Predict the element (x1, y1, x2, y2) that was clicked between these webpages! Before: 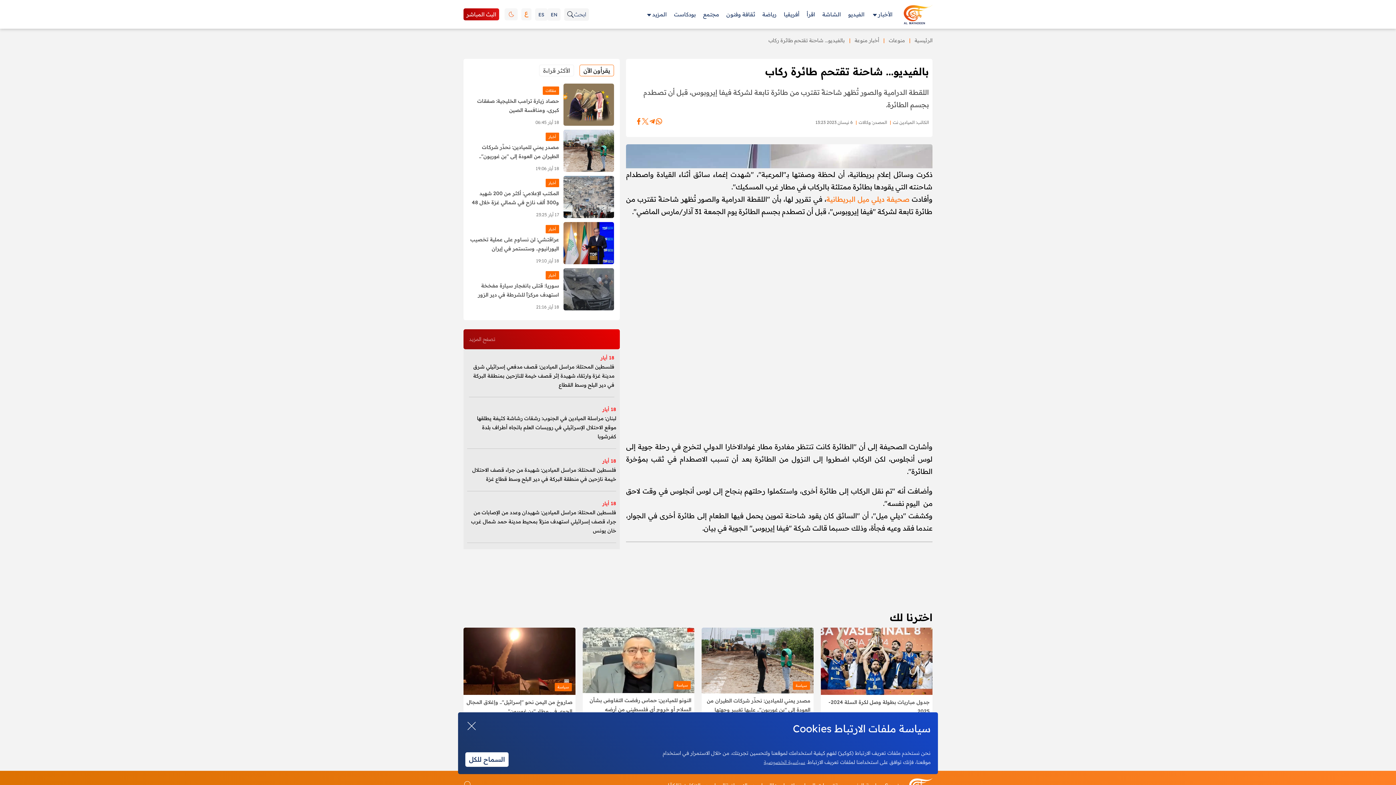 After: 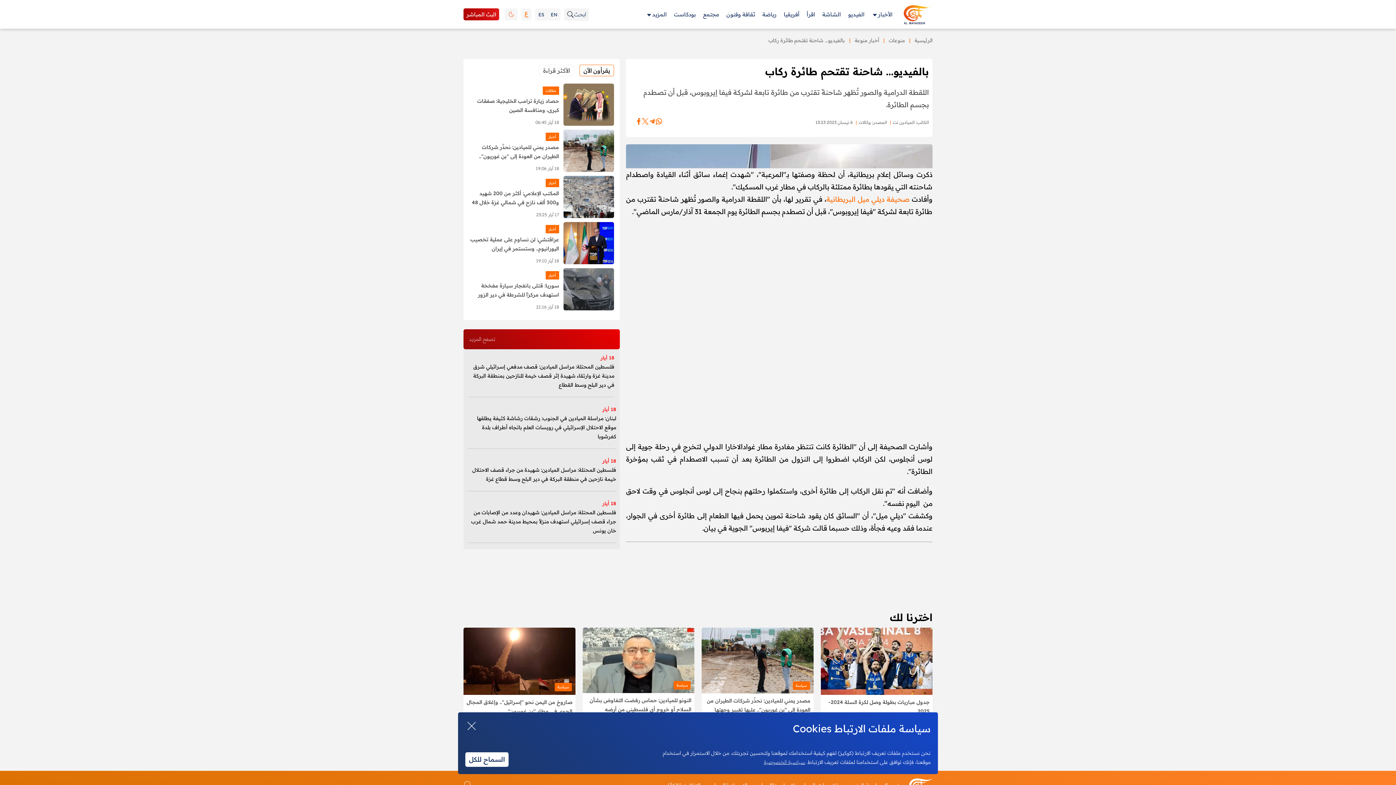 Action: bbox: (635, 118, 642, 126)